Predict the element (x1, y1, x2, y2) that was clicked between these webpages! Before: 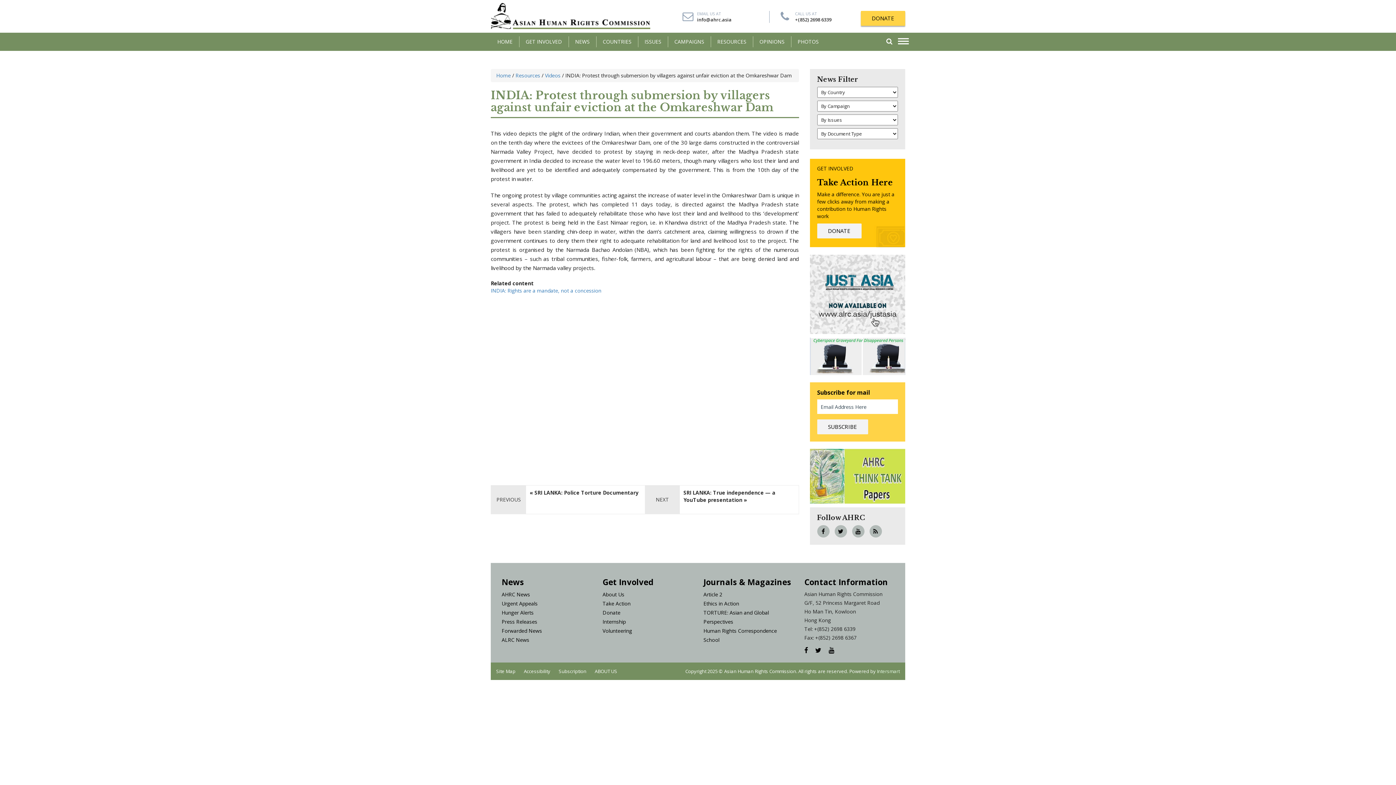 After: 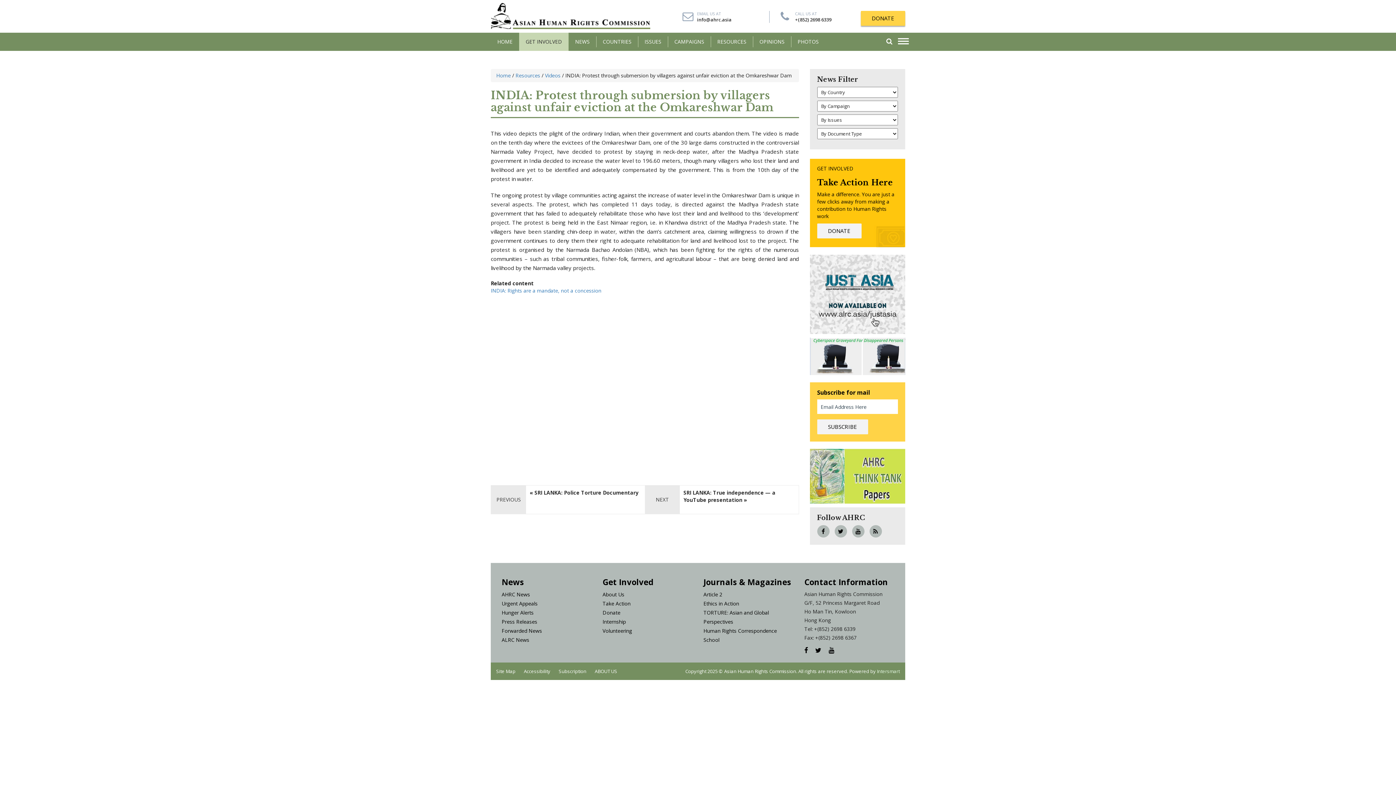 Action: bbox: (519, 36, 568, 50) label: GET INVOLVED